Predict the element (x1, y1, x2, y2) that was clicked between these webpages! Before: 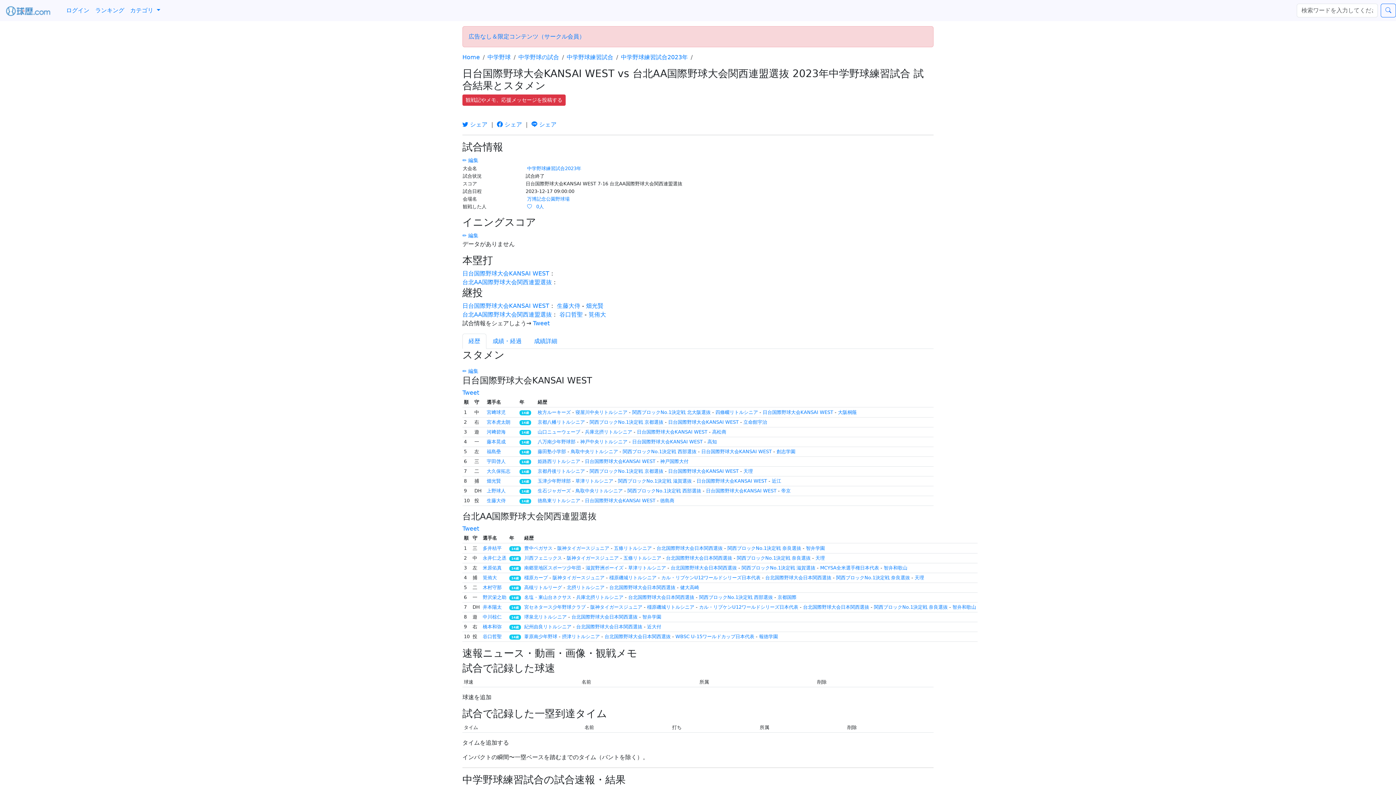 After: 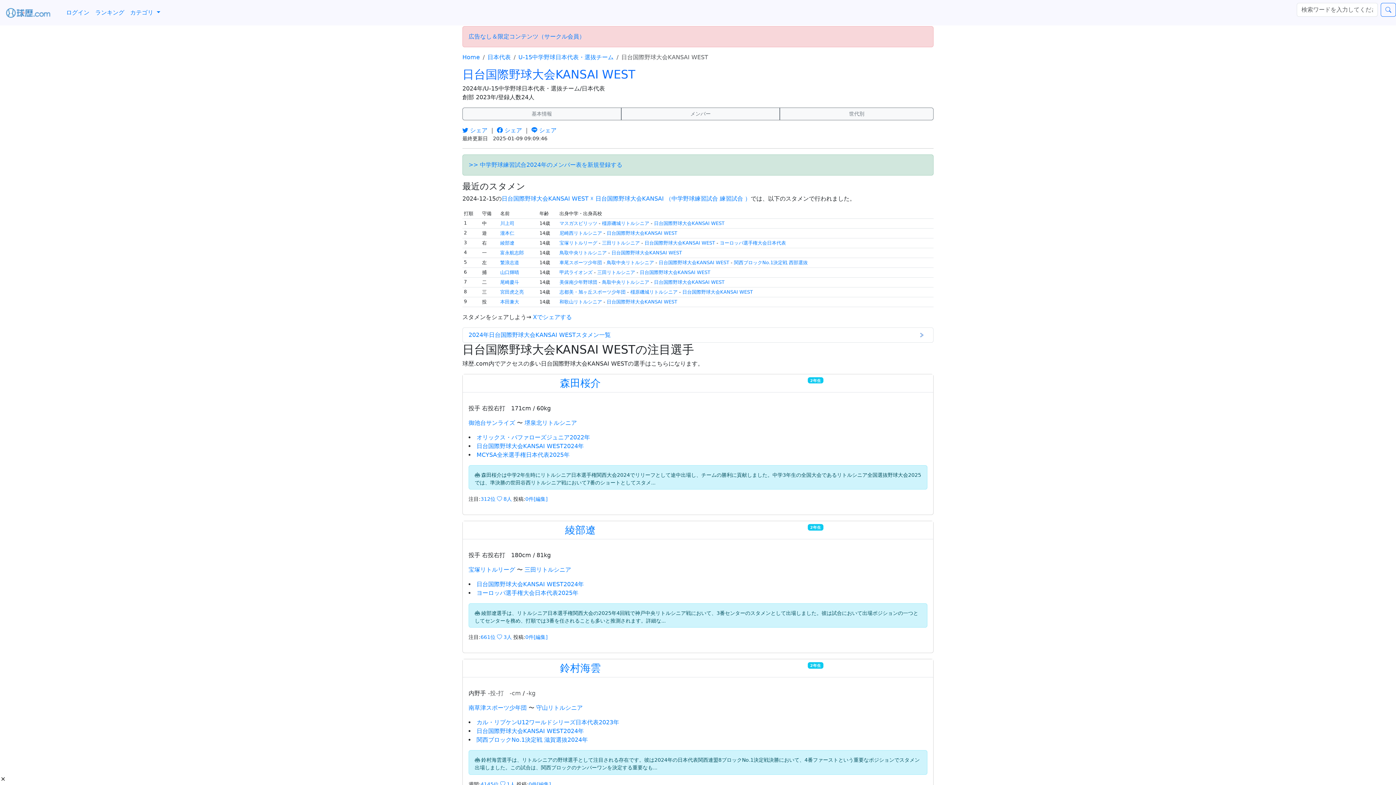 Action: bbox: (668, 419, 738, 425) label: 日台国際野球大会KANSAI WEST